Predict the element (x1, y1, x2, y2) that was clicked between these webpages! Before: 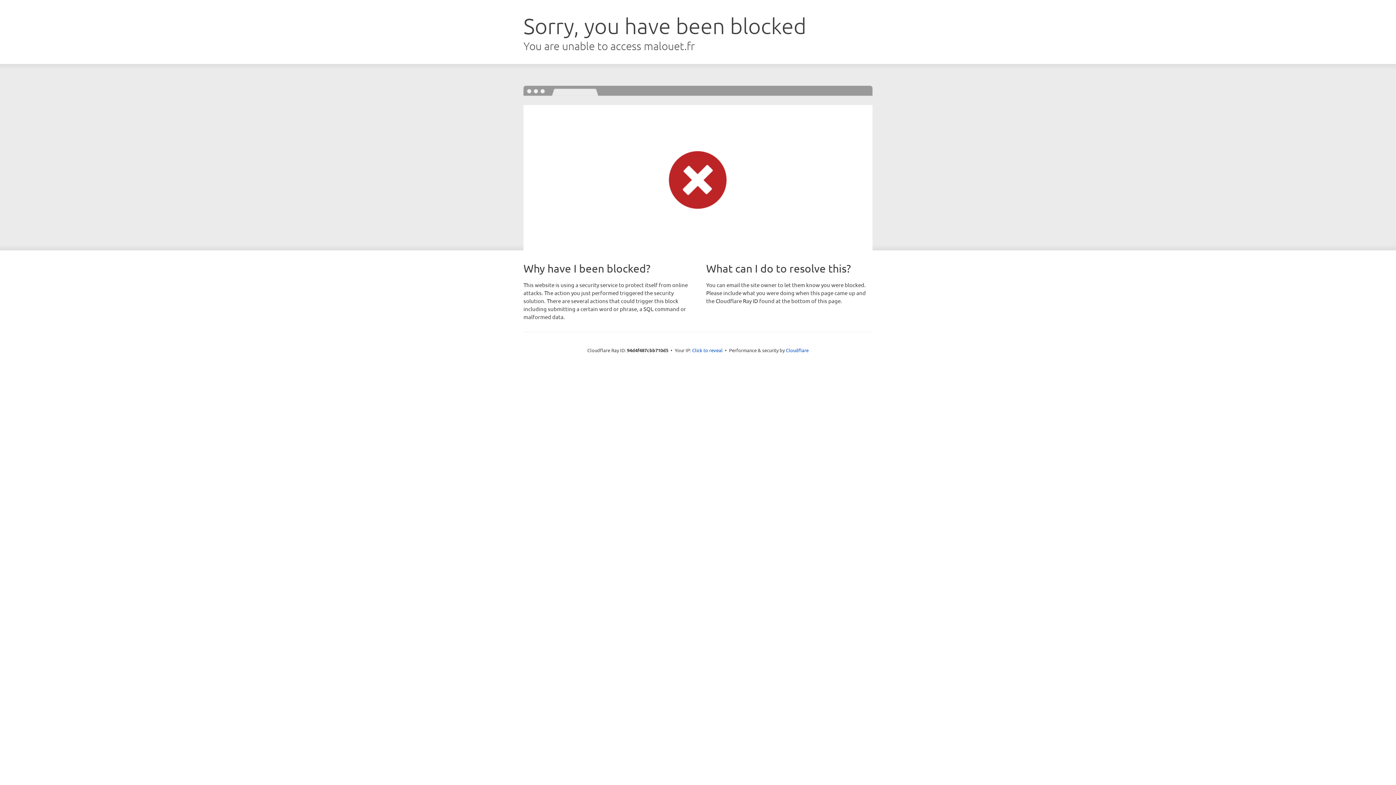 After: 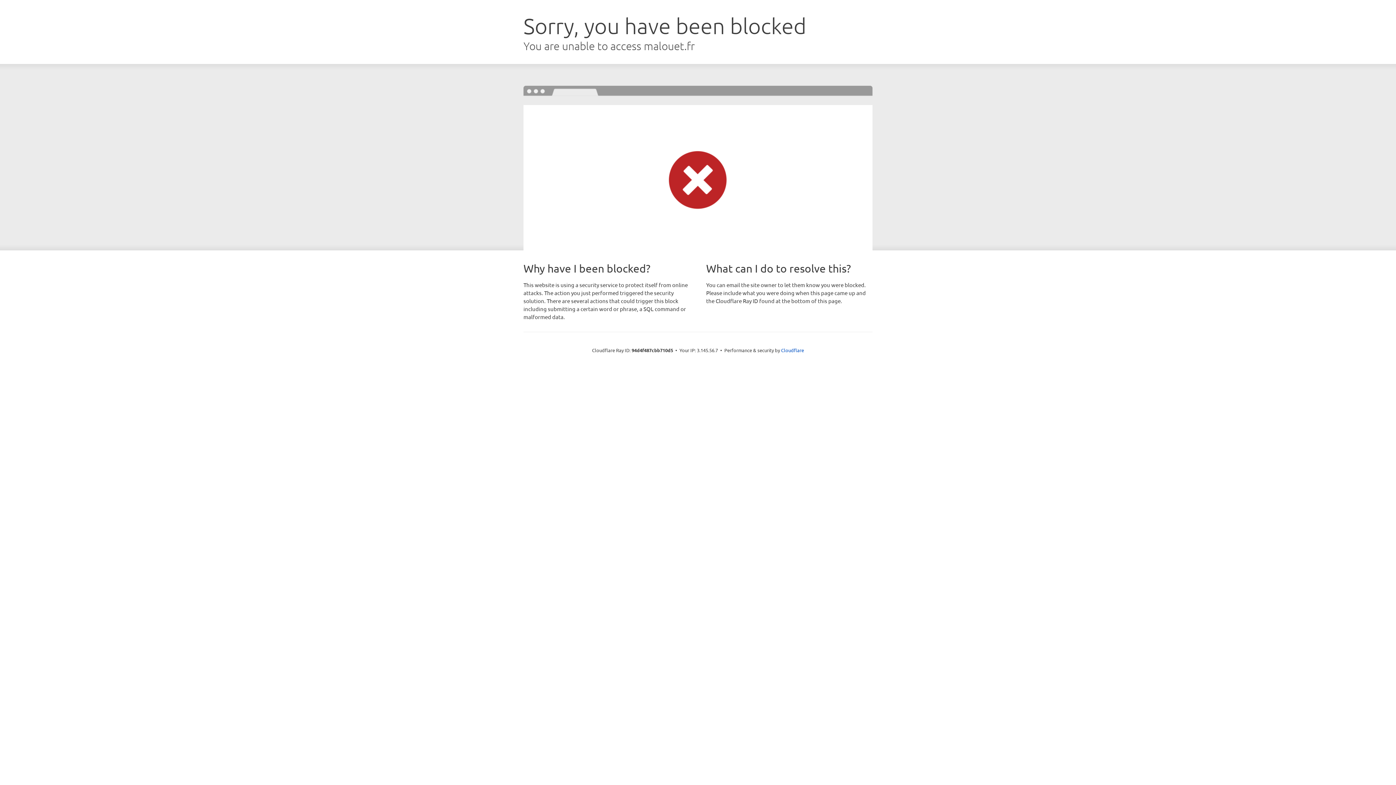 Action: label: Click to reveal bbox: (692, 346, 722, 353)